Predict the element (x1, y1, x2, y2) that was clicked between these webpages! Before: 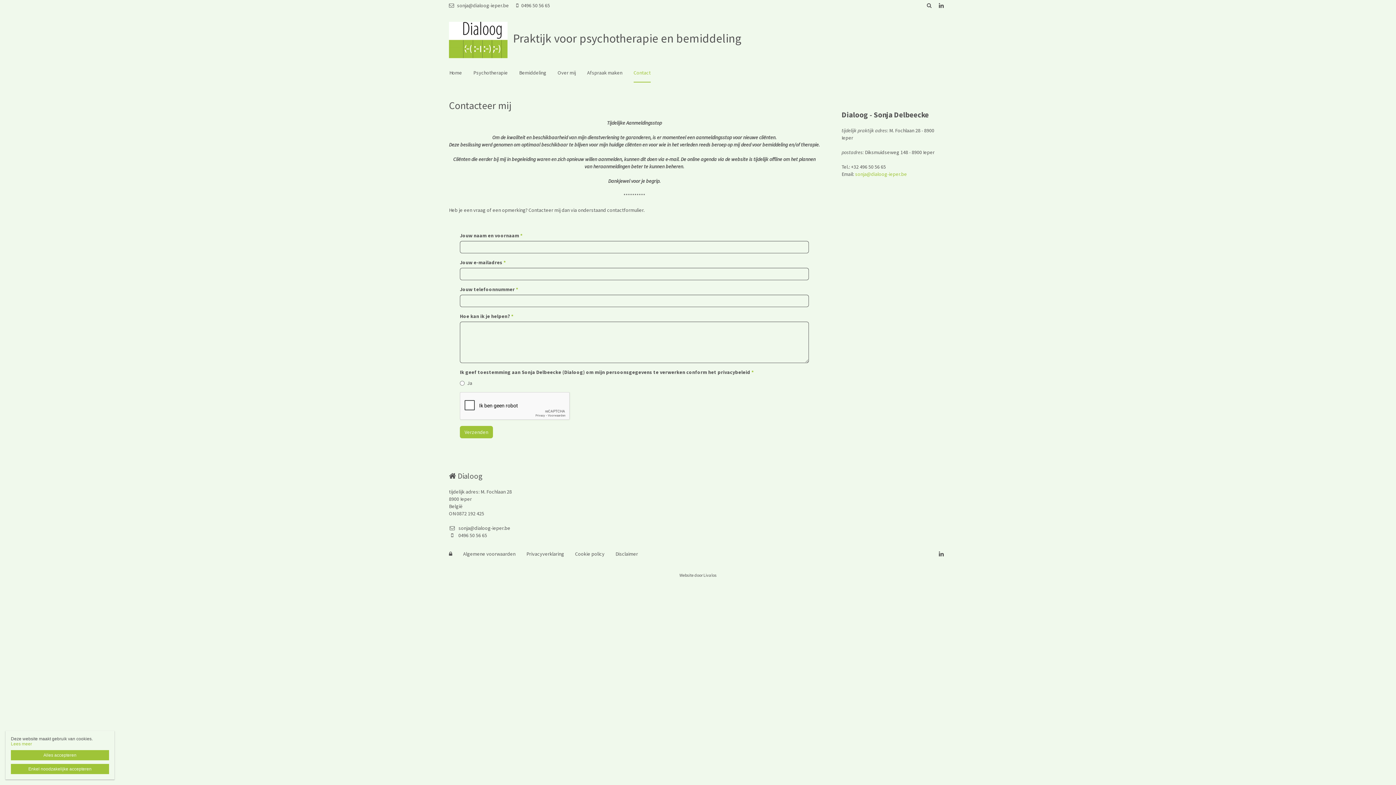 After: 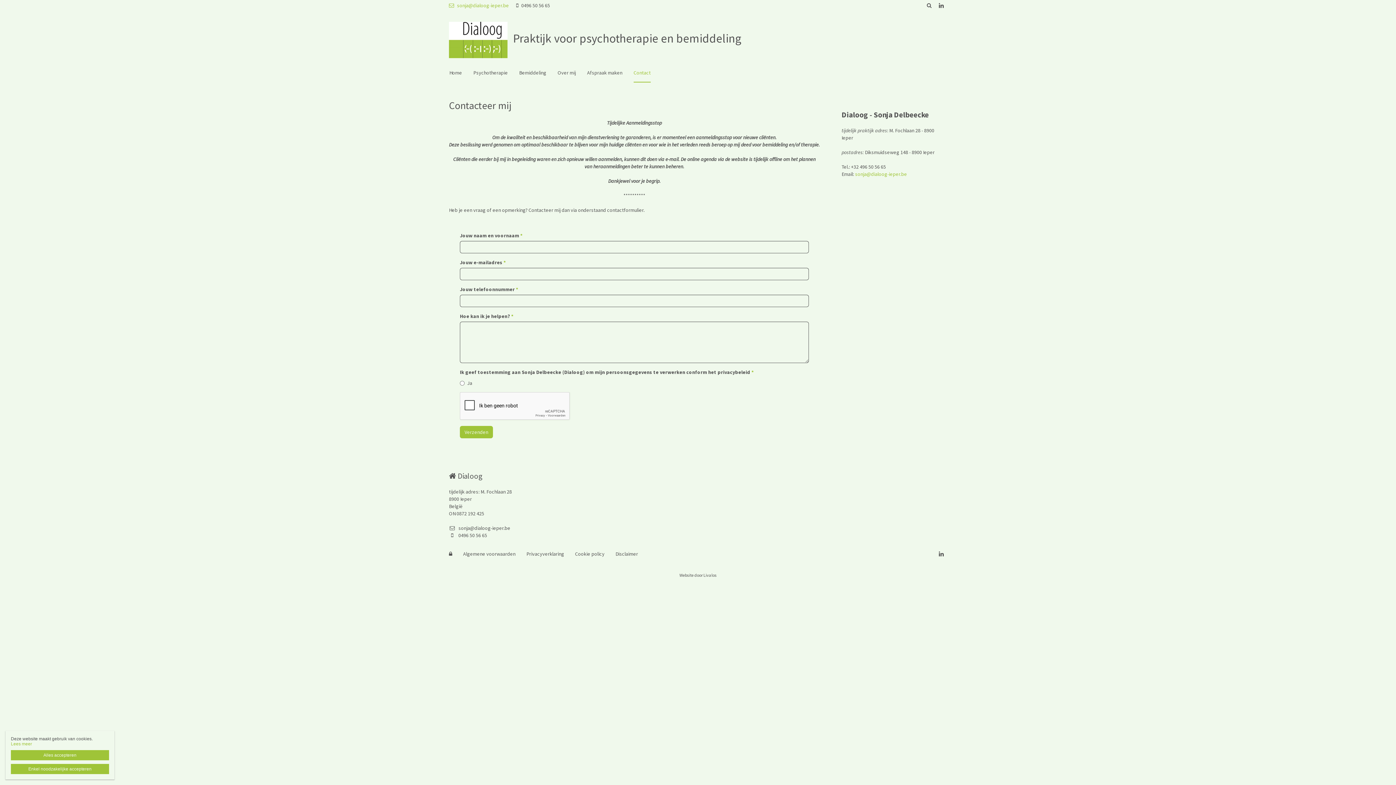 Action: bbox: (449, 0, 512, 10) label: sonja@dialoog-ieper.be